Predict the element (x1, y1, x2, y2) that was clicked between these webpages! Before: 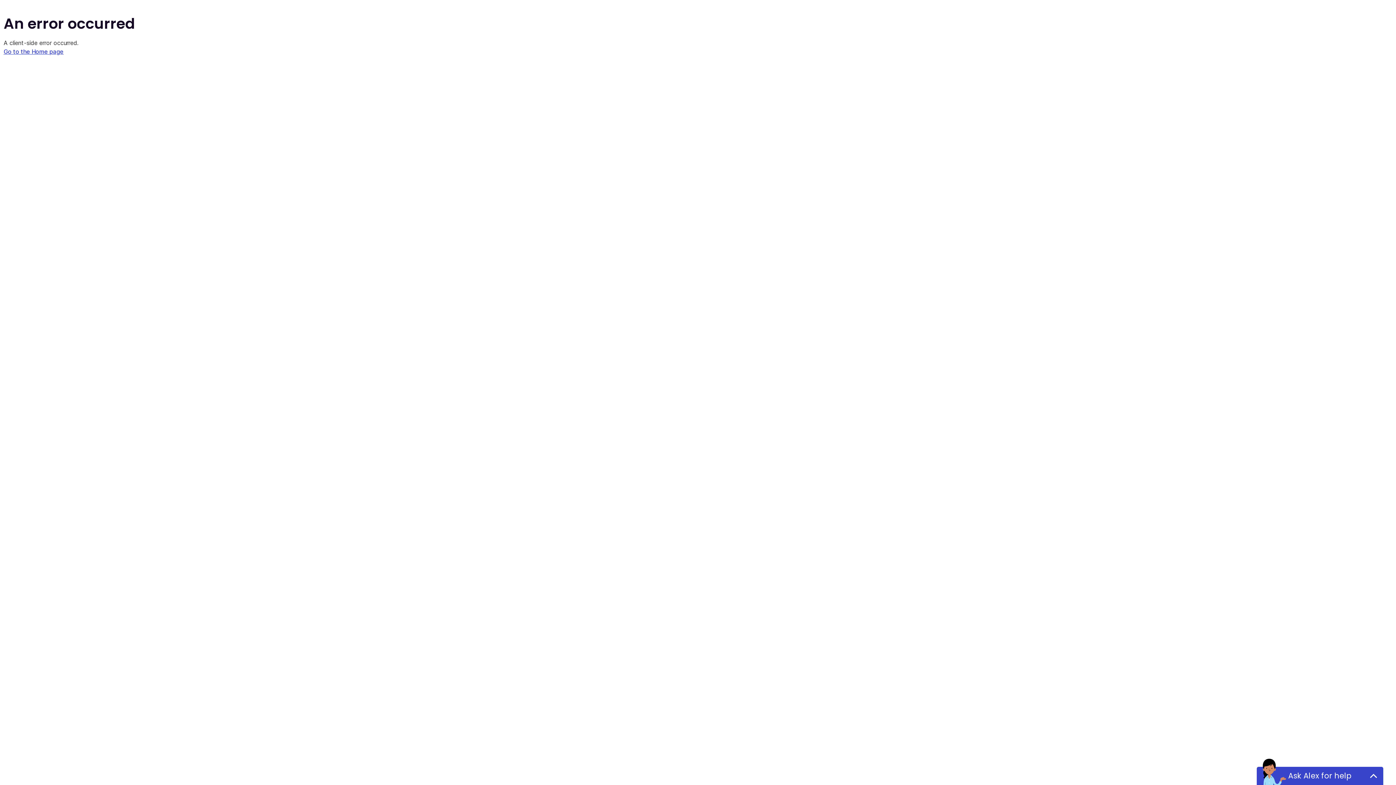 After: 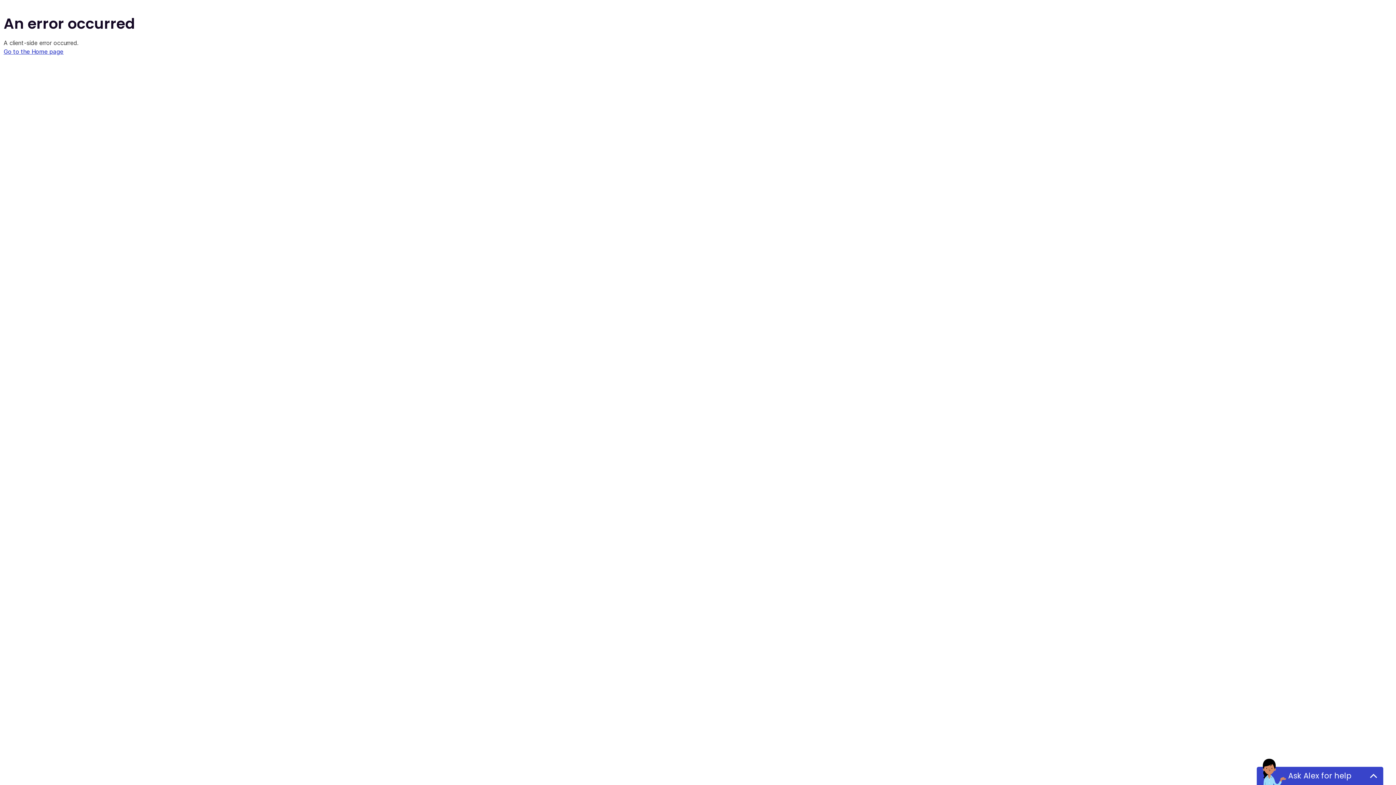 Action: bbox: (3, 48, 63, 55) label: Go to the Home page